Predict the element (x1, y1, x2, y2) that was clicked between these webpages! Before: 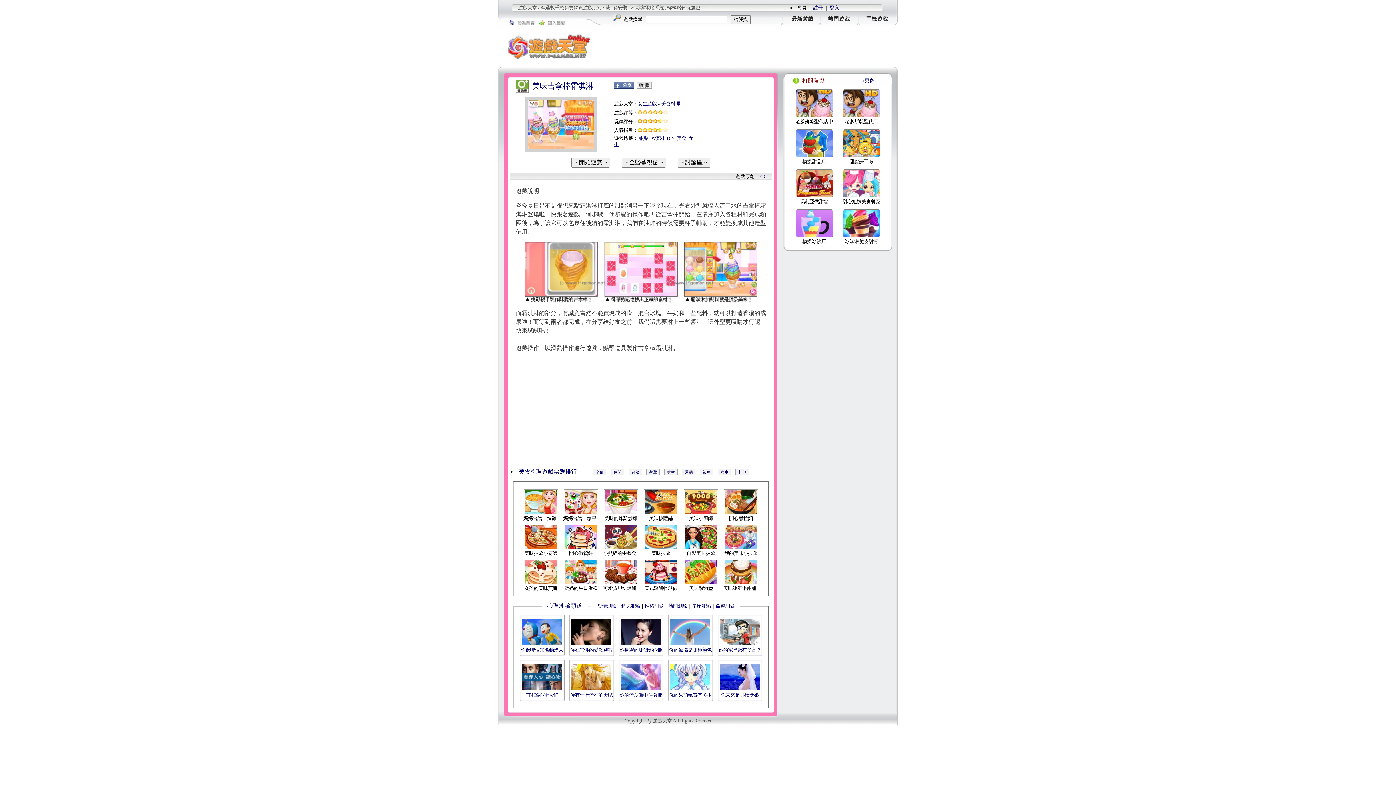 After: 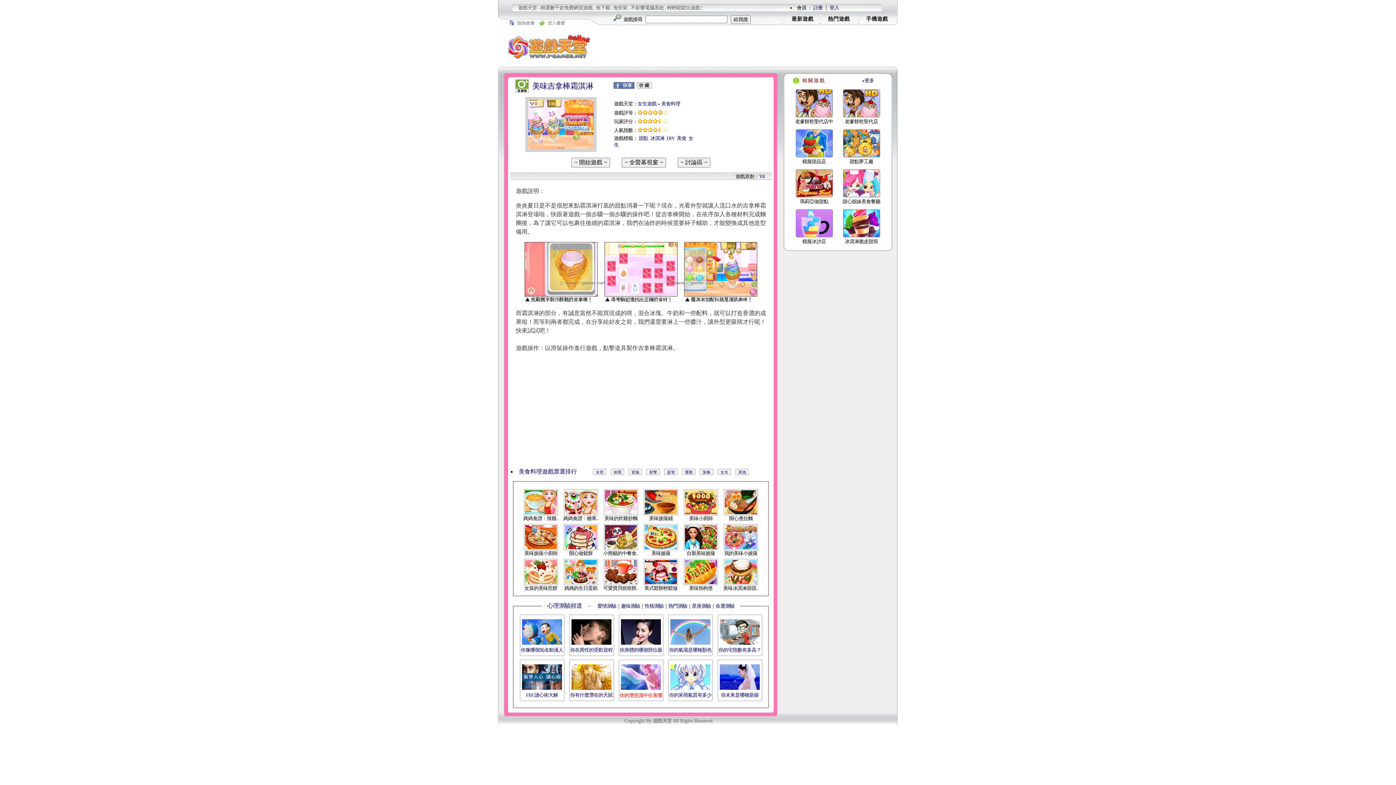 Action: label: 你的潛意識中住著哪 bbox: (619, 692, 662, 698)